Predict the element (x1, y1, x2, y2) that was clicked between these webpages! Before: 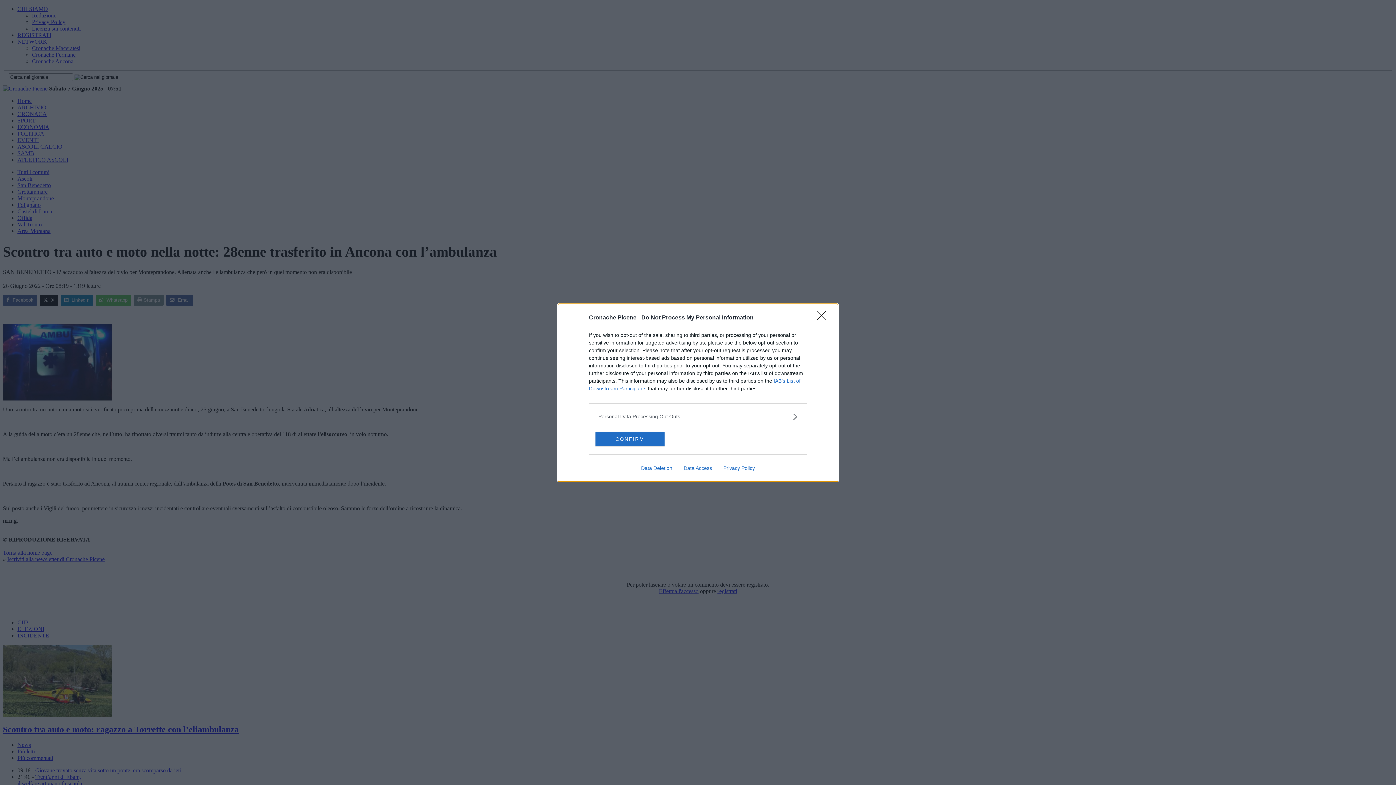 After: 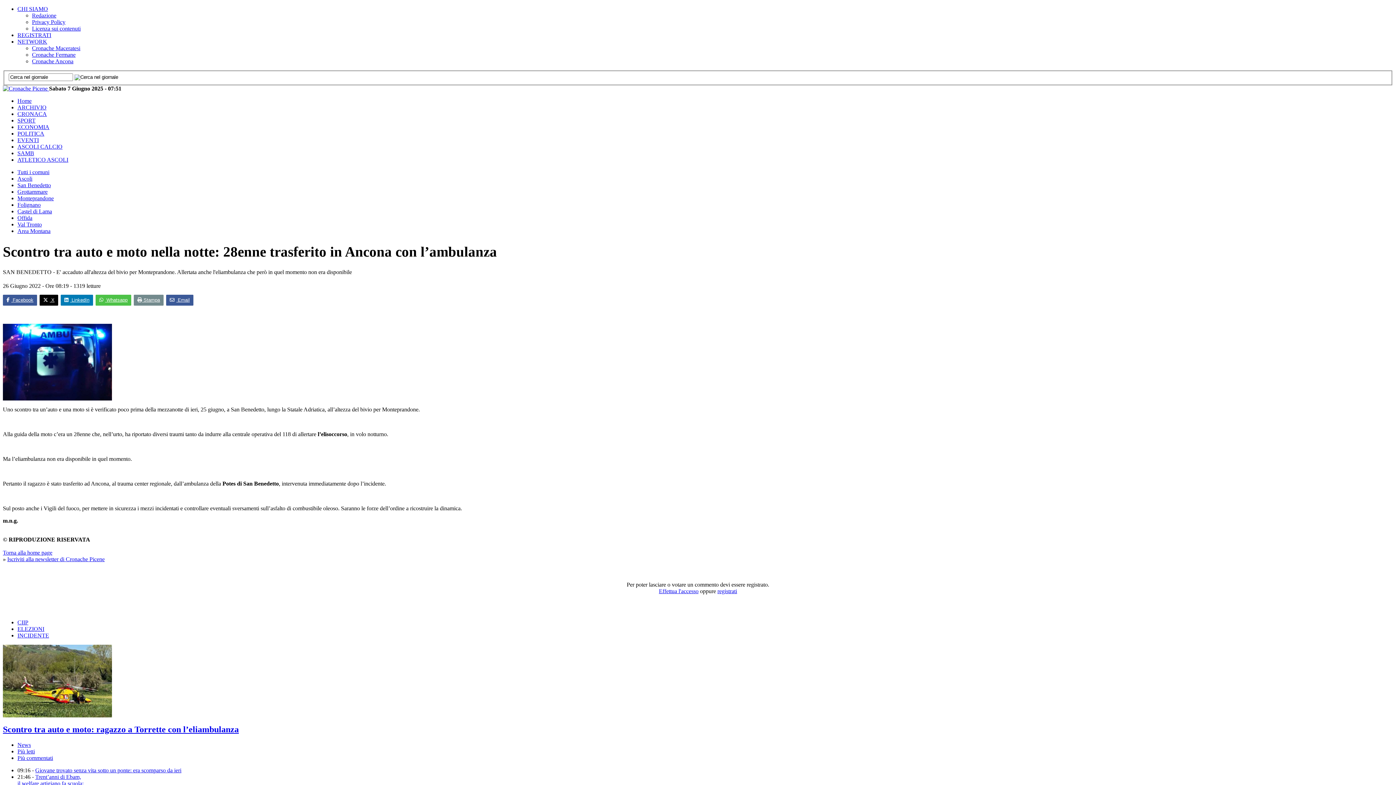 Action: label: CONFIRM bbox: (595, 431, 664, 446)